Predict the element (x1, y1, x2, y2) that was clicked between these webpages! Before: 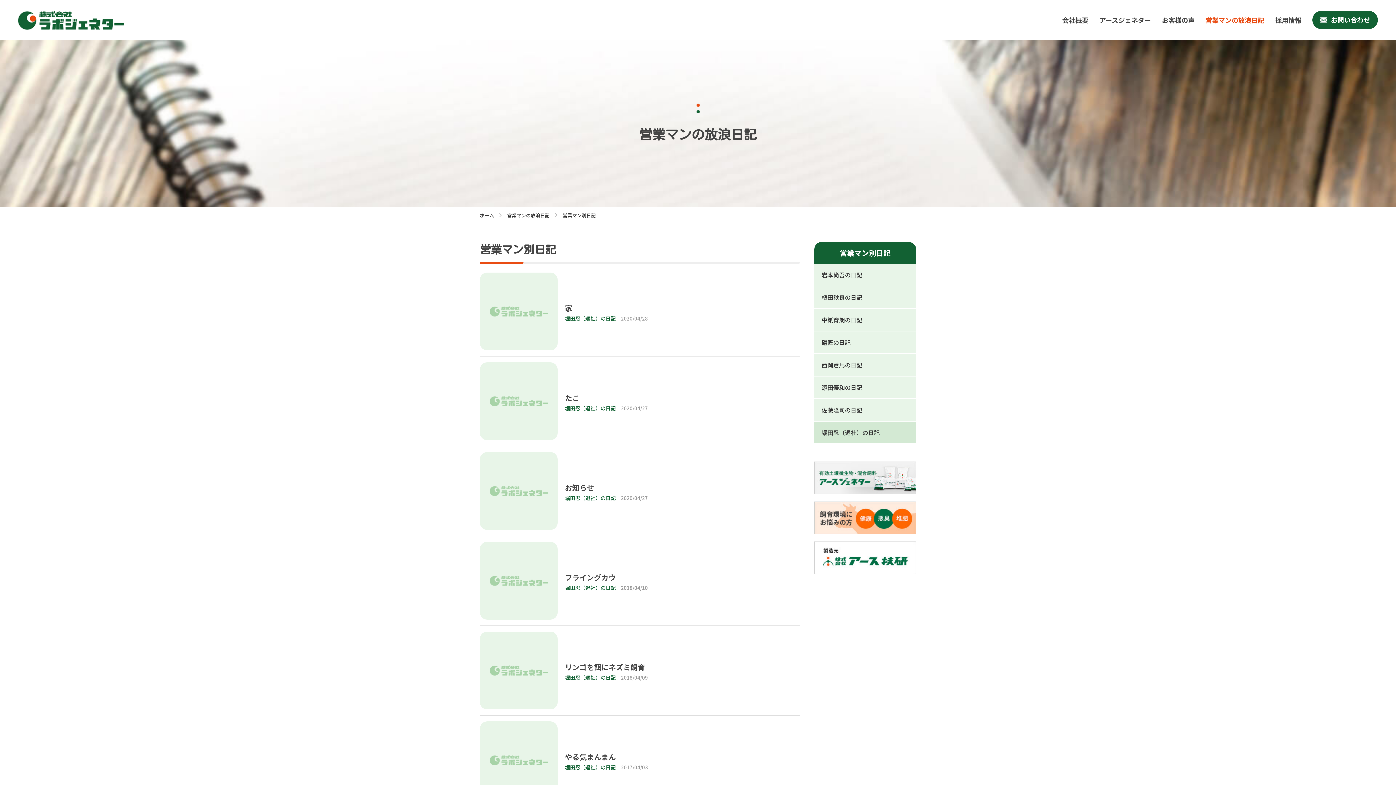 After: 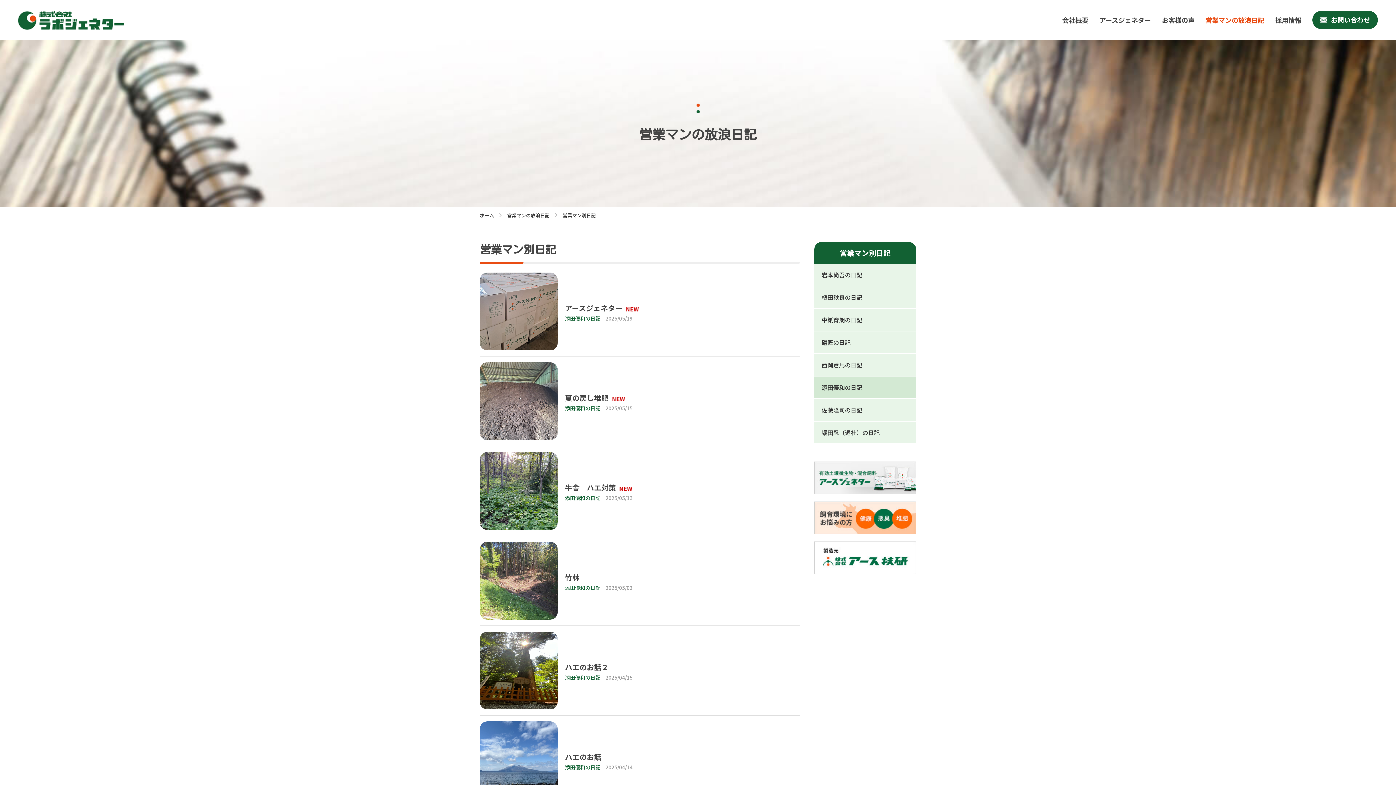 Action: label: 添田優和の日記 bbox: (814, 376, 916, 398)